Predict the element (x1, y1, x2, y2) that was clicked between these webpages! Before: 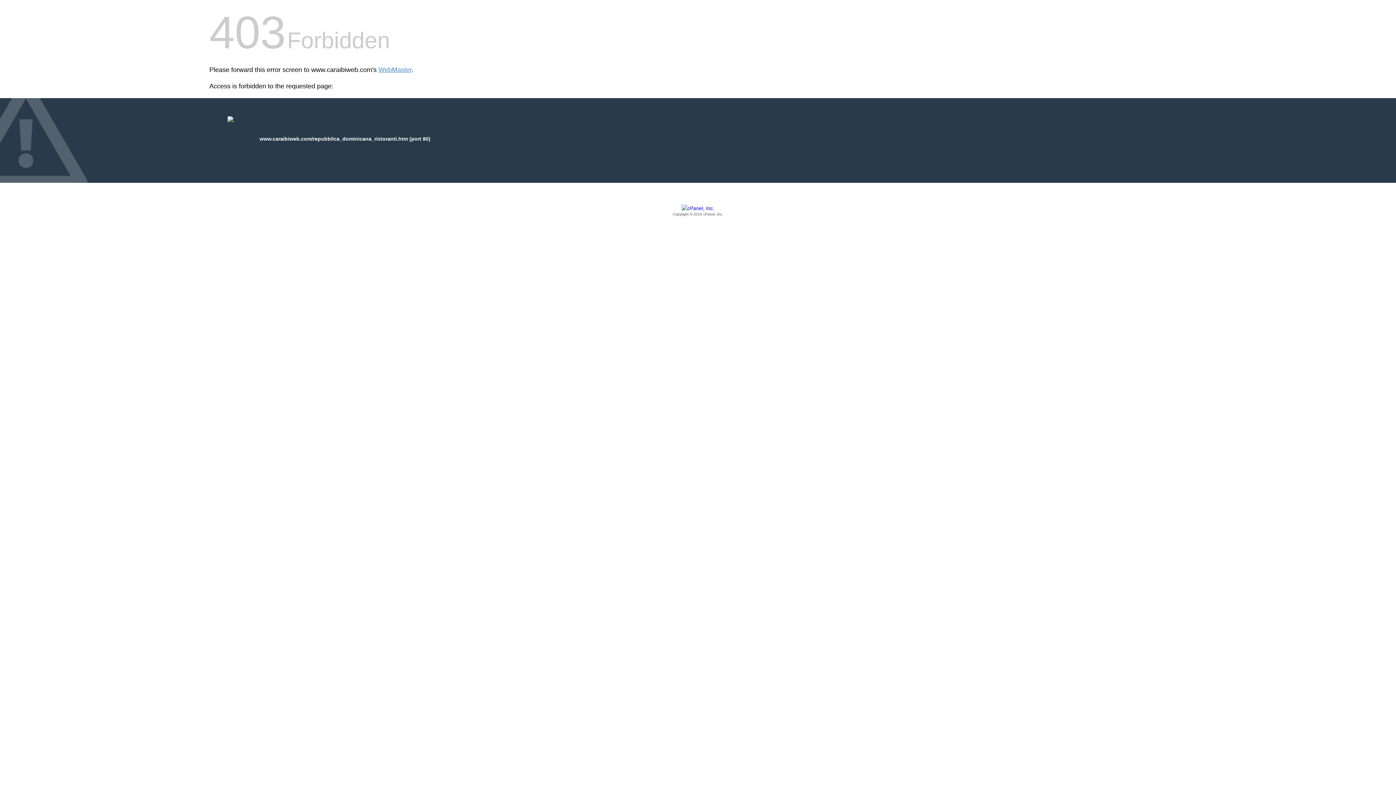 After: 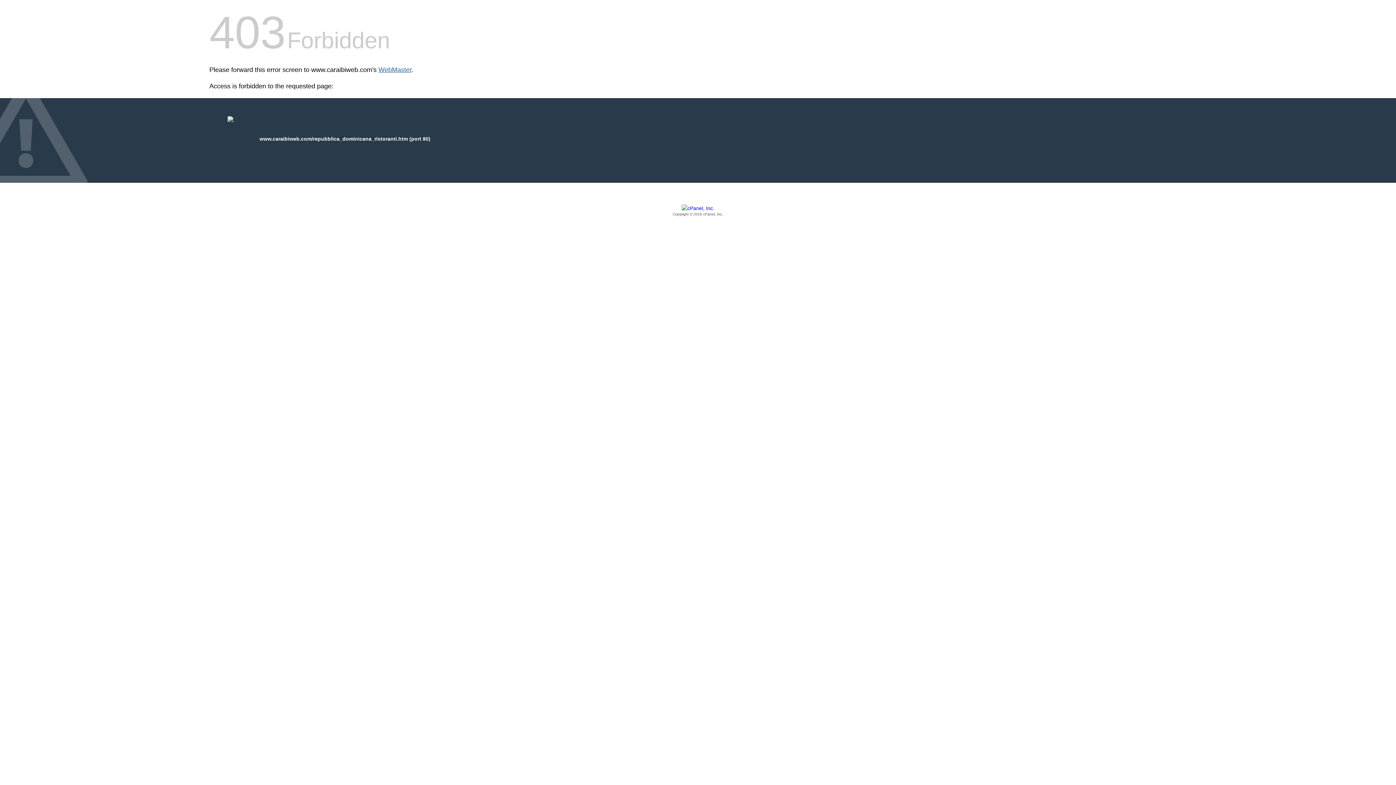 Action: label: WebMaster bbox: (378, 66, 411, 73)